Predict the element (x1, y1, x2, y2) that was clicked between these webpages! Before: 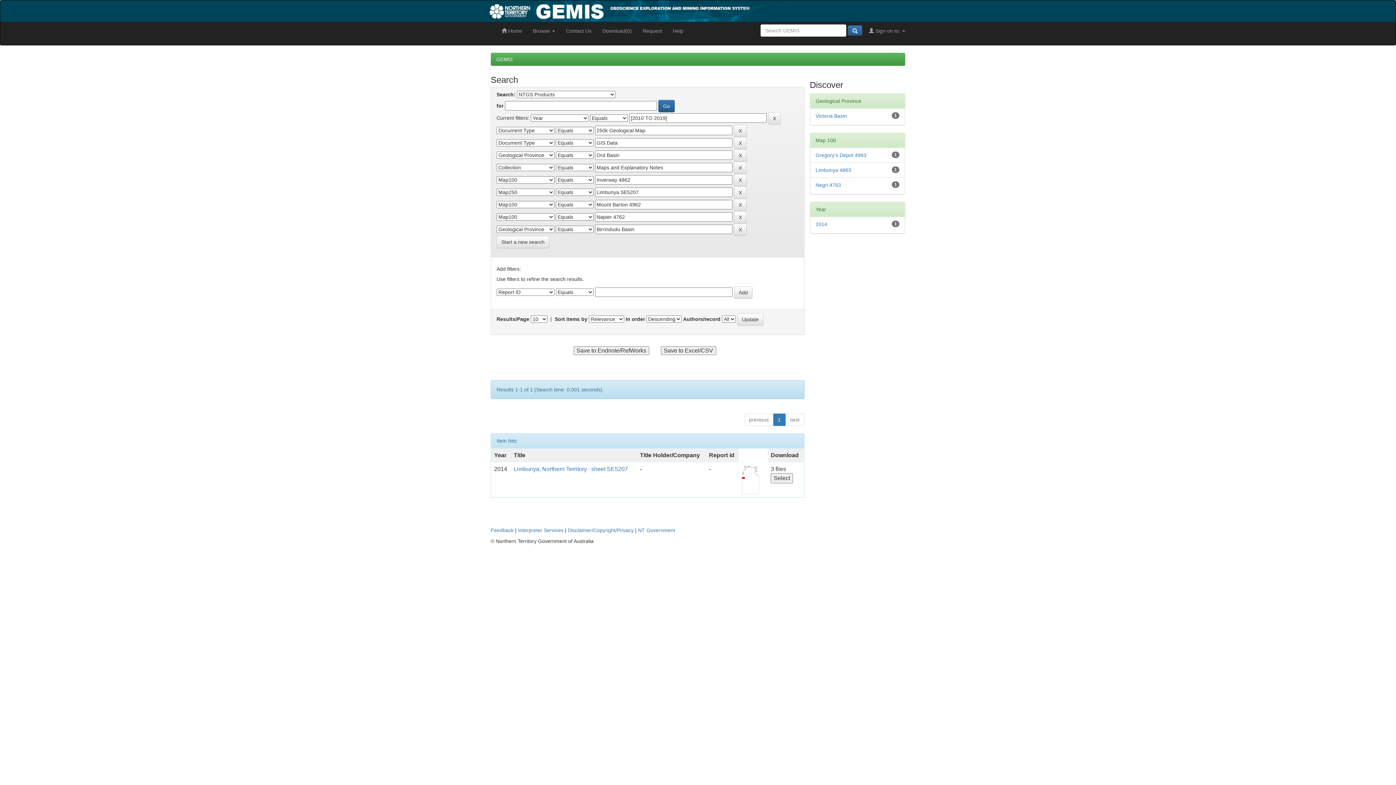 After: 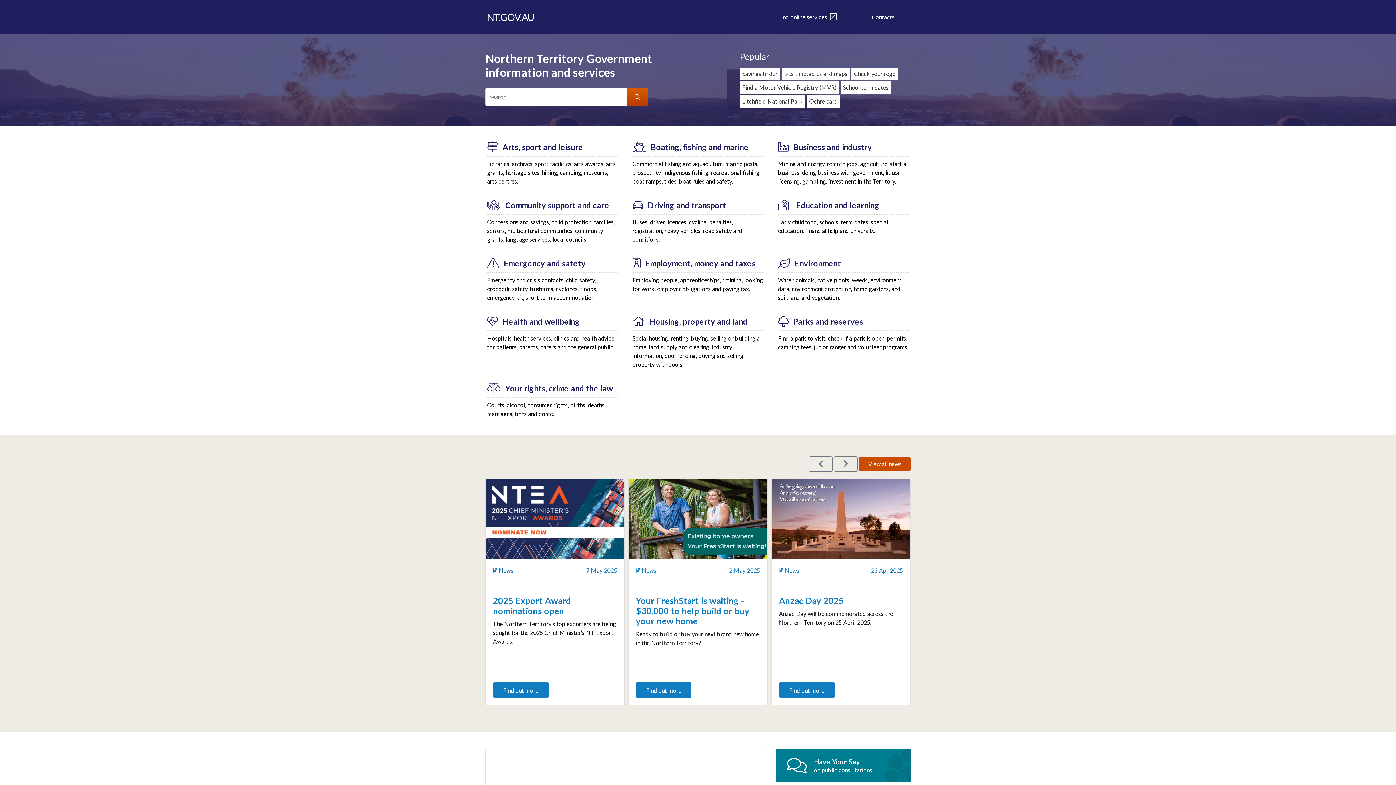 Action: bbox: (638, 527, 675, 533) label: NT Government